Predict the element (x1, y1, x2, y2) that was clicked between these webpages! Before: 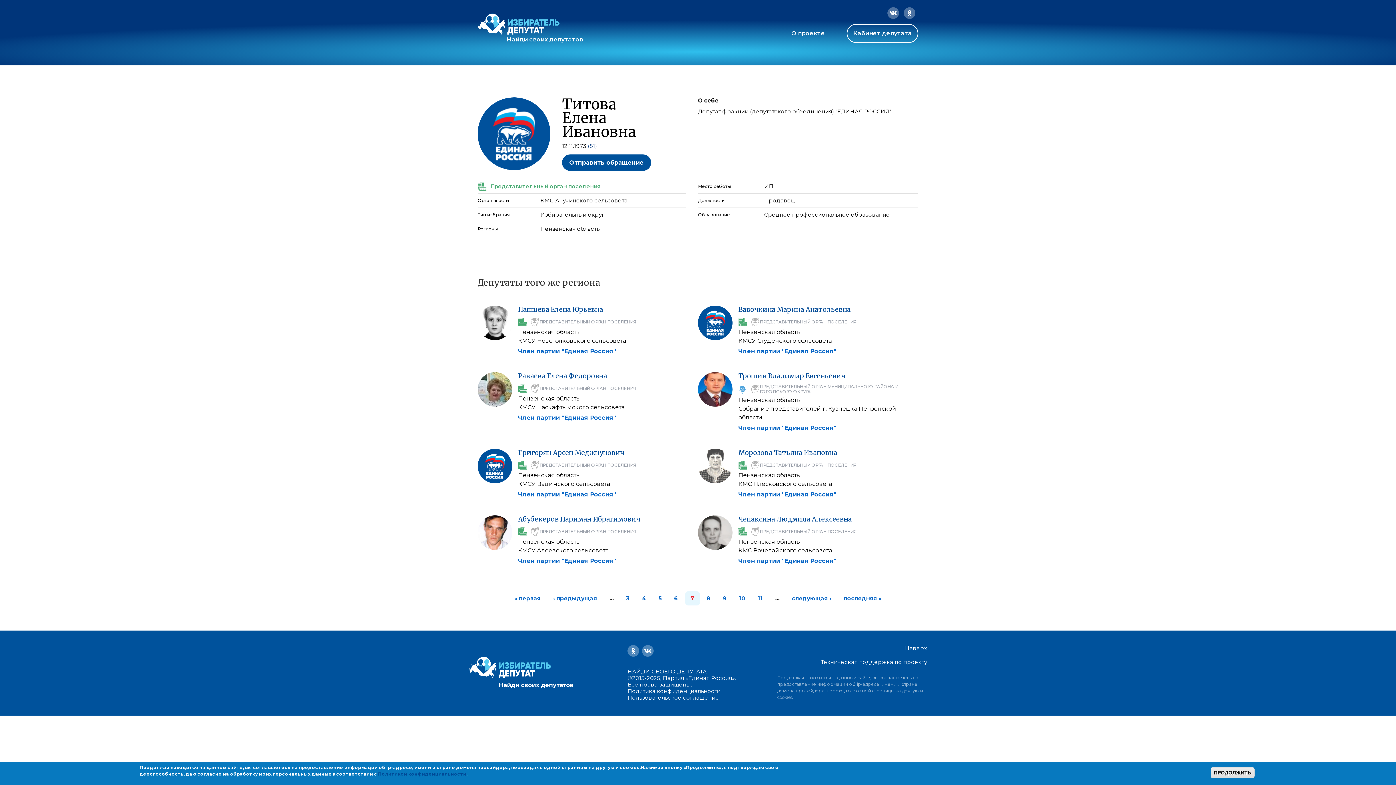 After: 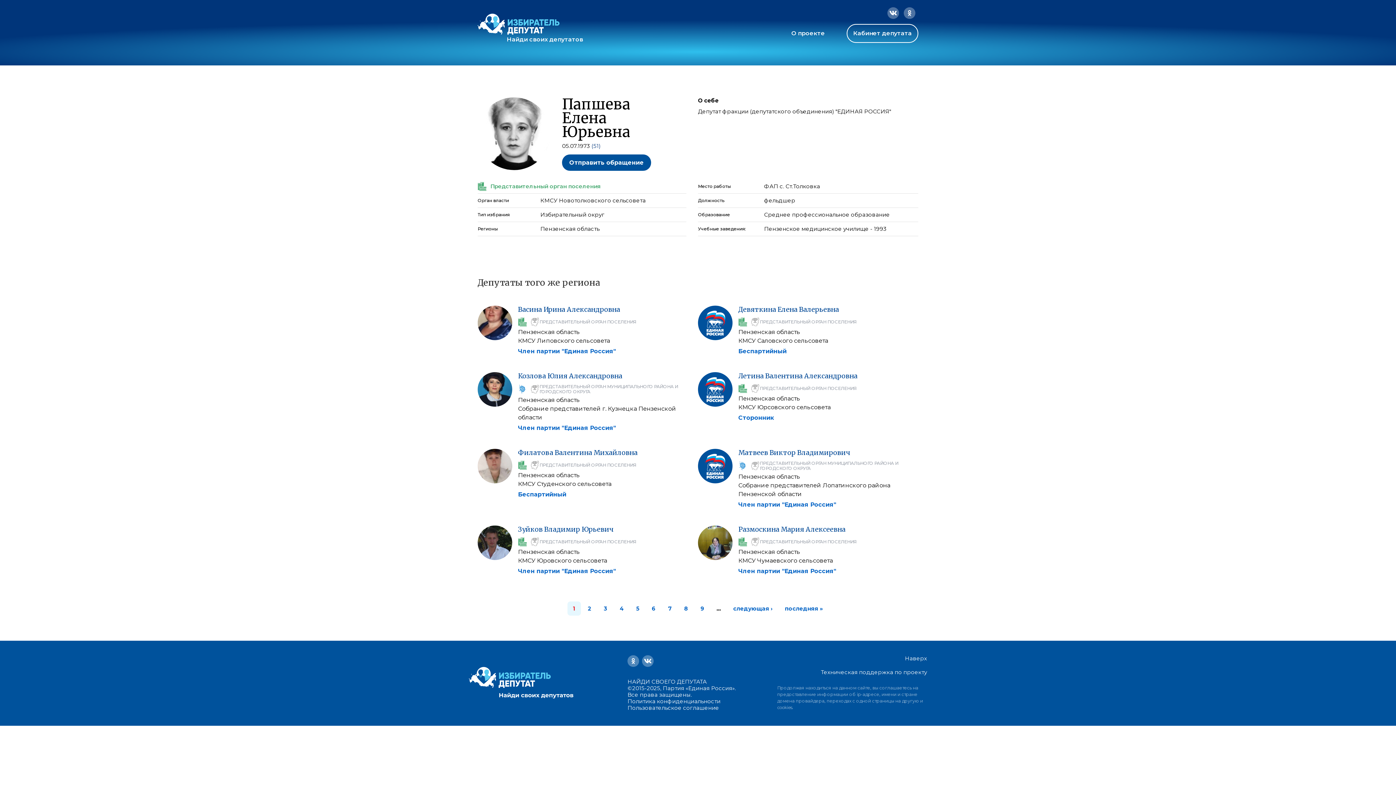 Action: bbox: (477, 305, 512, 340)